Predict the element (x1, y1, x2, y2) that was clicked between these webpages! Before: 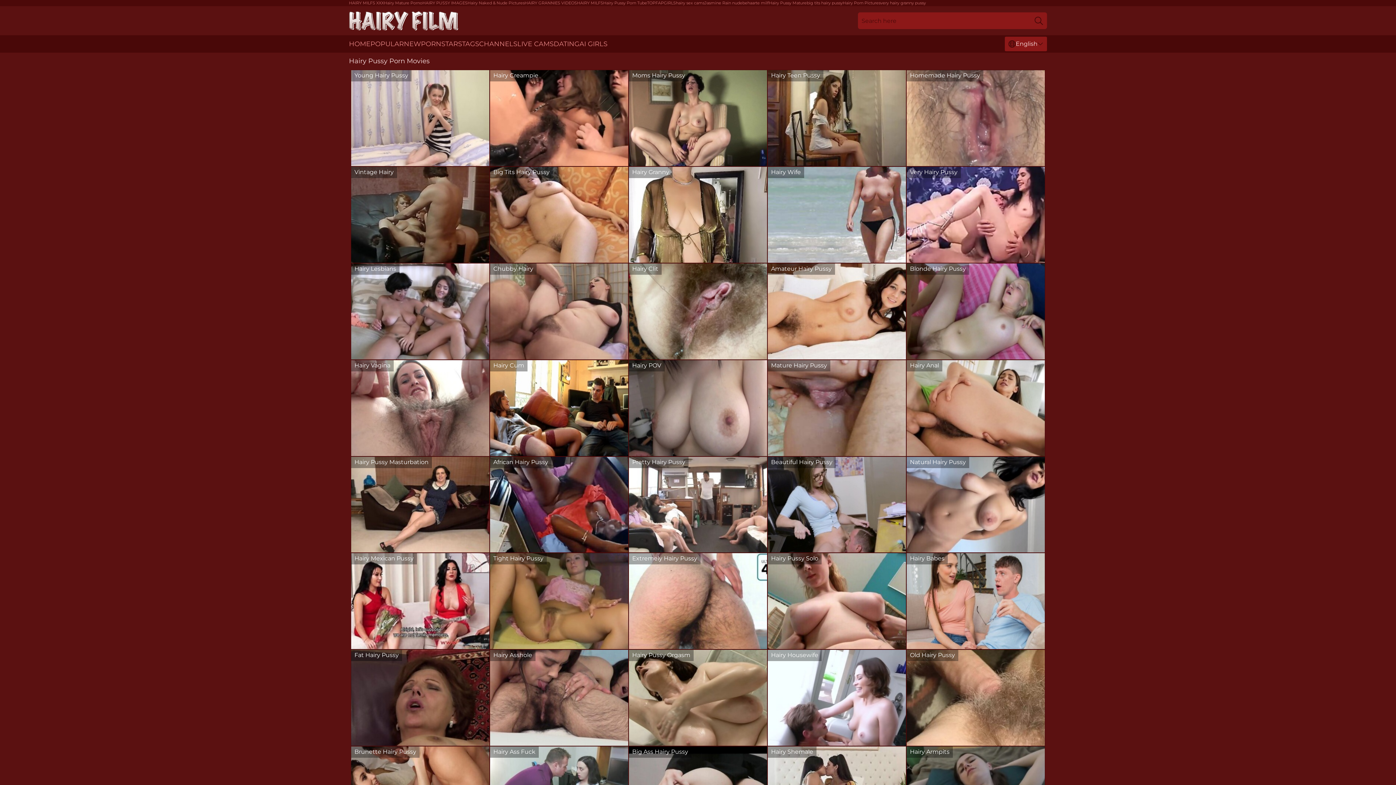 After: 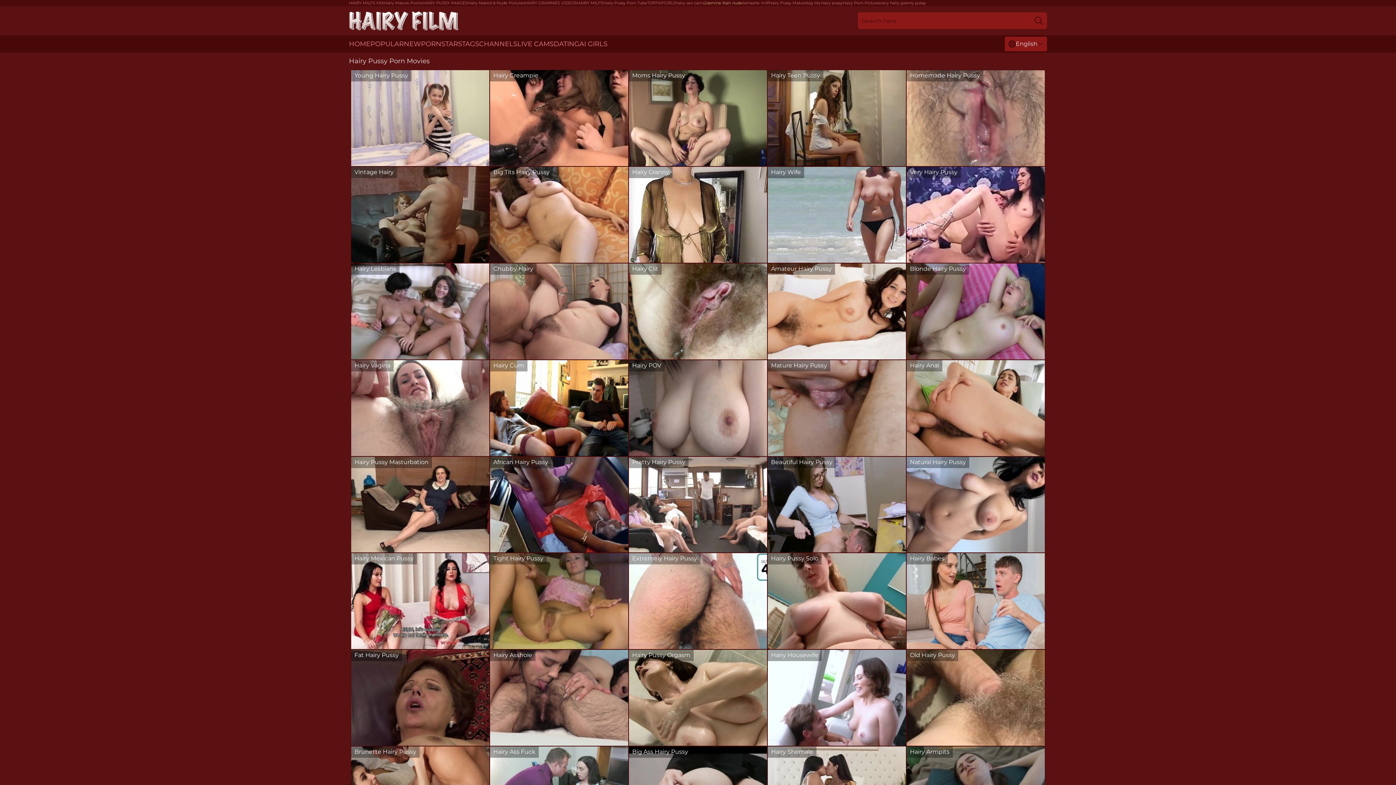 Action: label: Jasmine Rain nude bbox: (704, 0, 742, 5)